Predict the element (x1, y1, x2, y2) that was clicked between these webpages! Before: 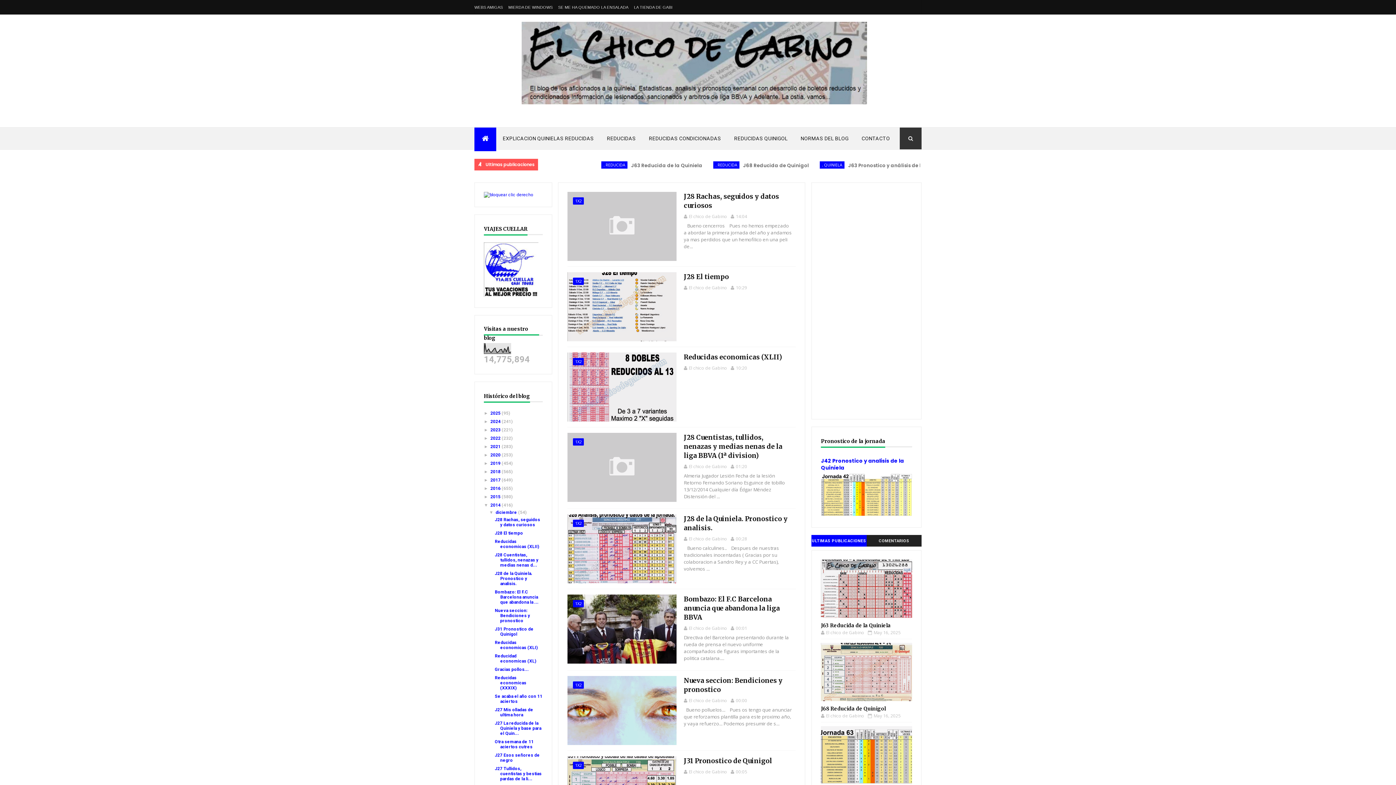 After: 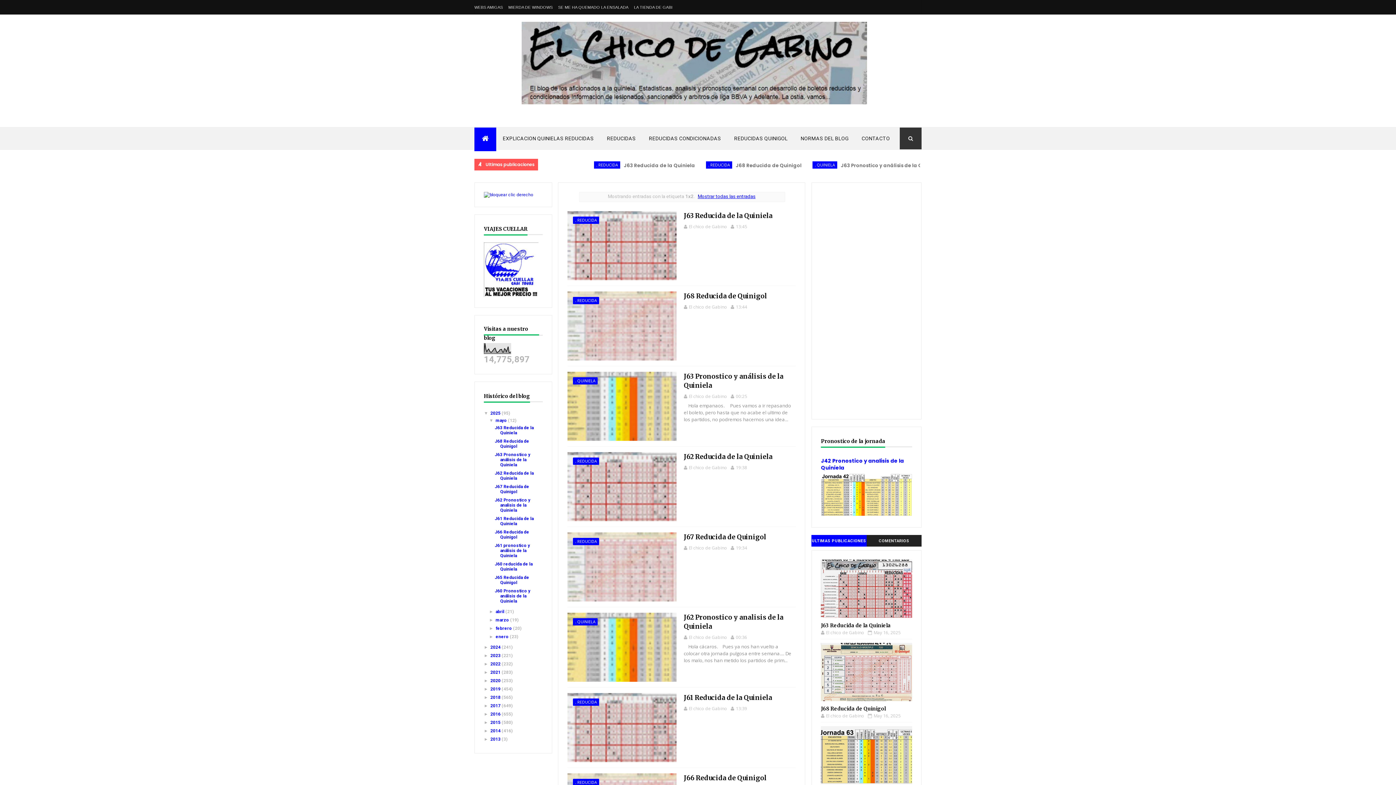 Action: label: 1X2 bbox: (573, 438, 584, 445)